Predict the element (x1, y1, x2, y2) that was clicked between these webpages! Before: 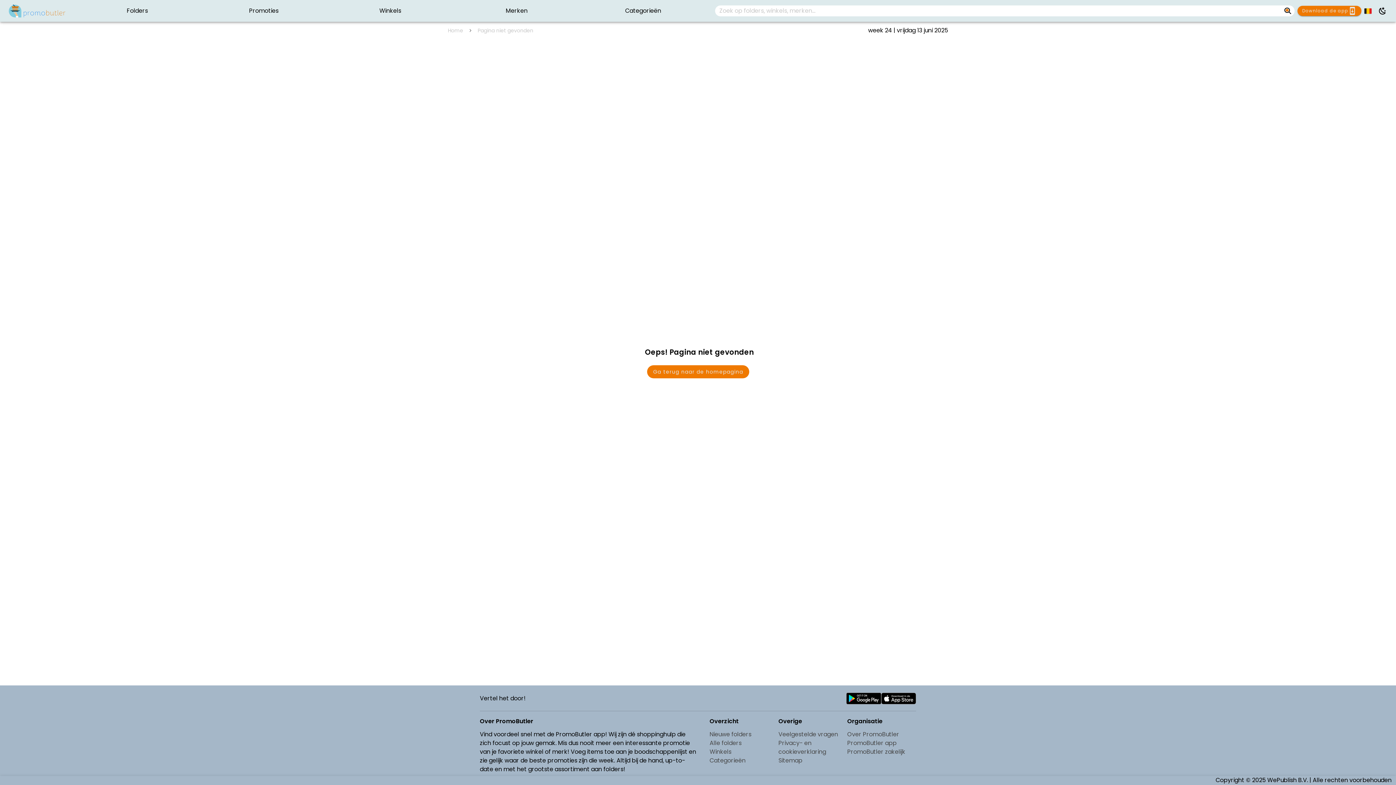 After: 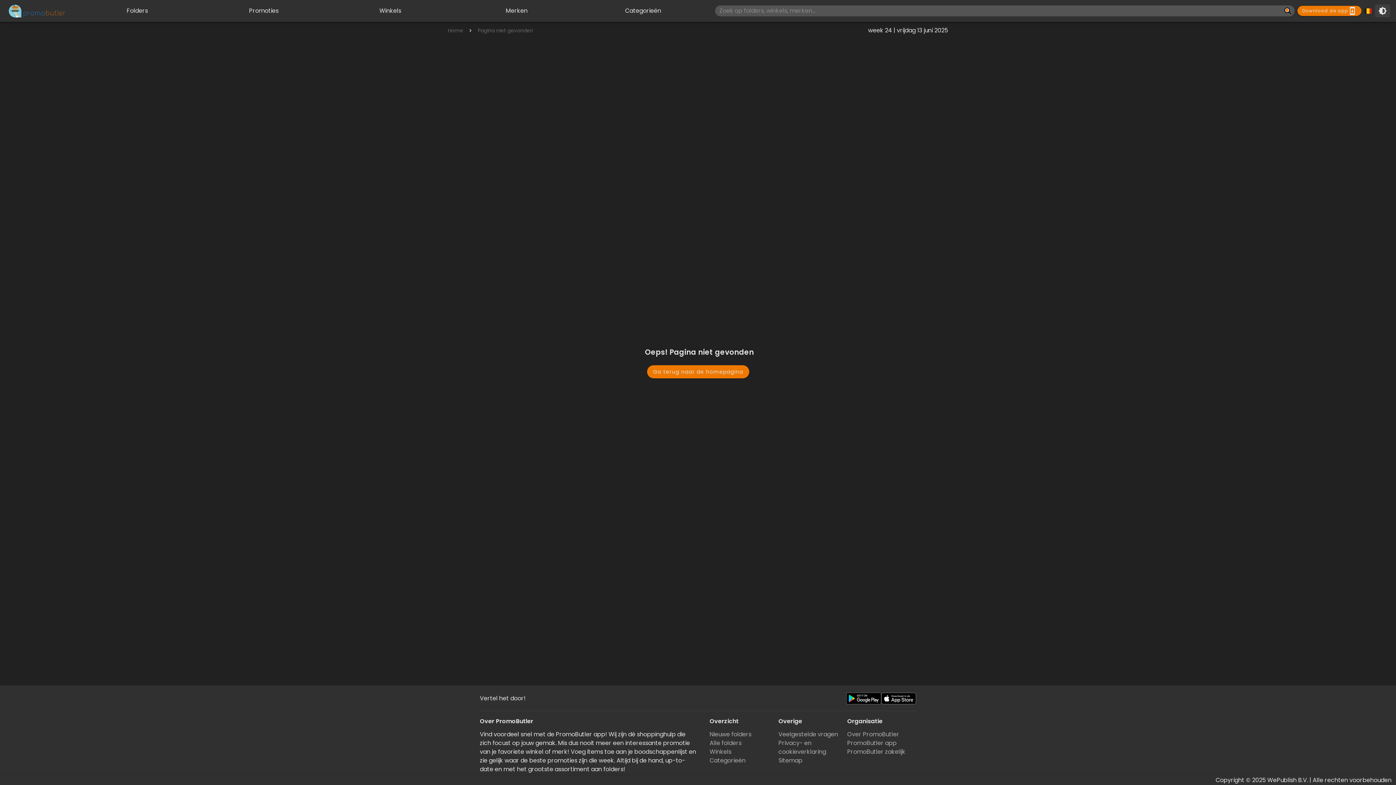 Action: bbox: (1375, 4, 1390, 17)